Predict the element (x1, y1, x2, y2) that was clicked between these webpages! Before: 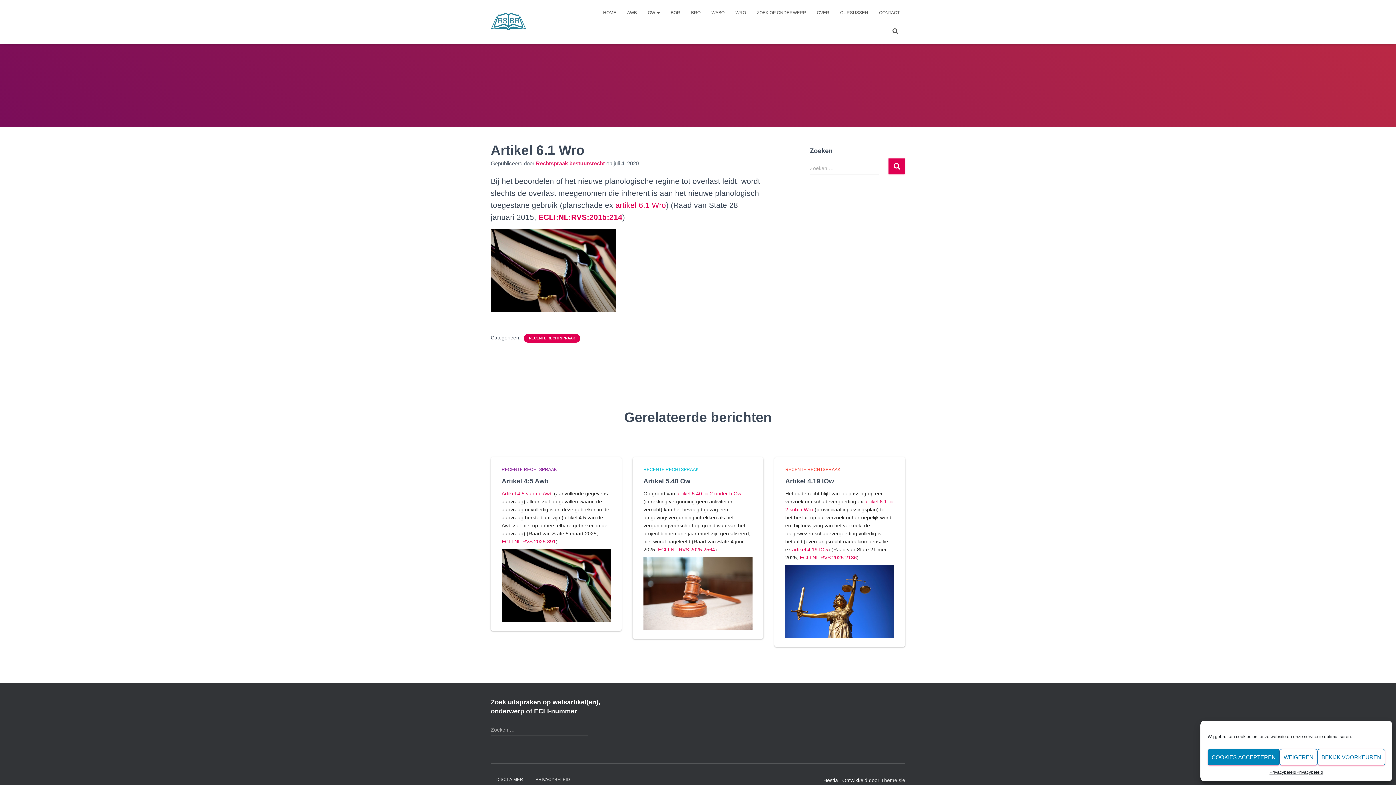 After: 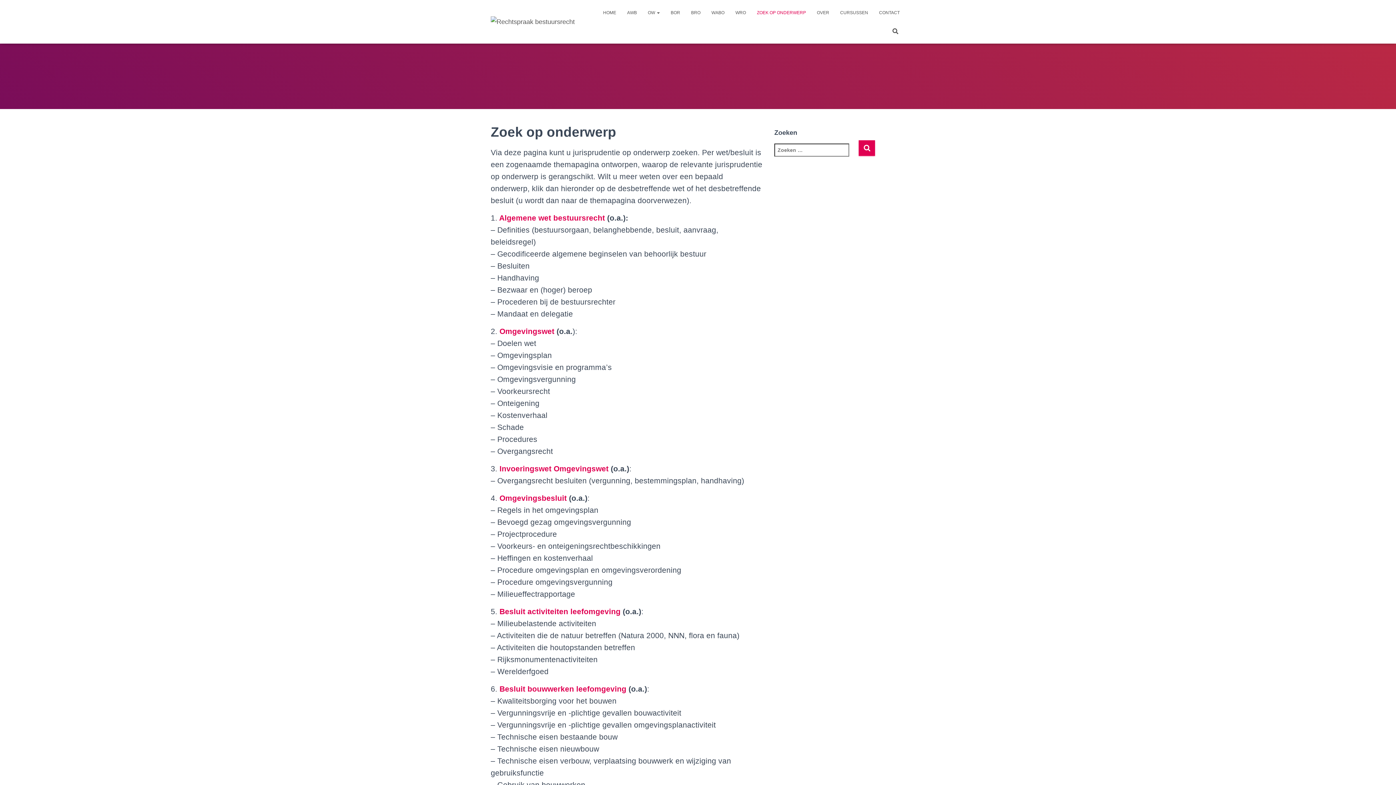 Action: bbox: (751, 3, 811, 21) label: ZOEK OP ONDERWERP